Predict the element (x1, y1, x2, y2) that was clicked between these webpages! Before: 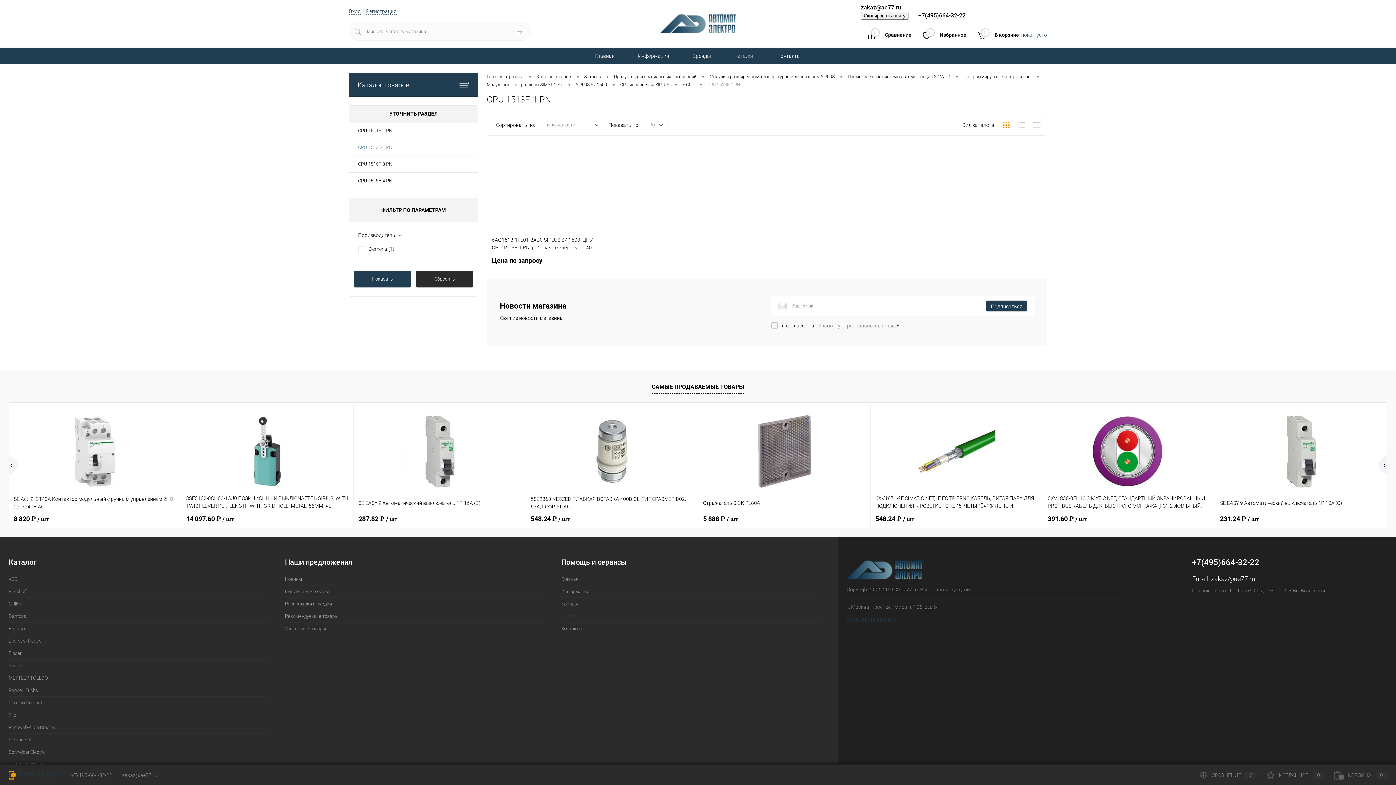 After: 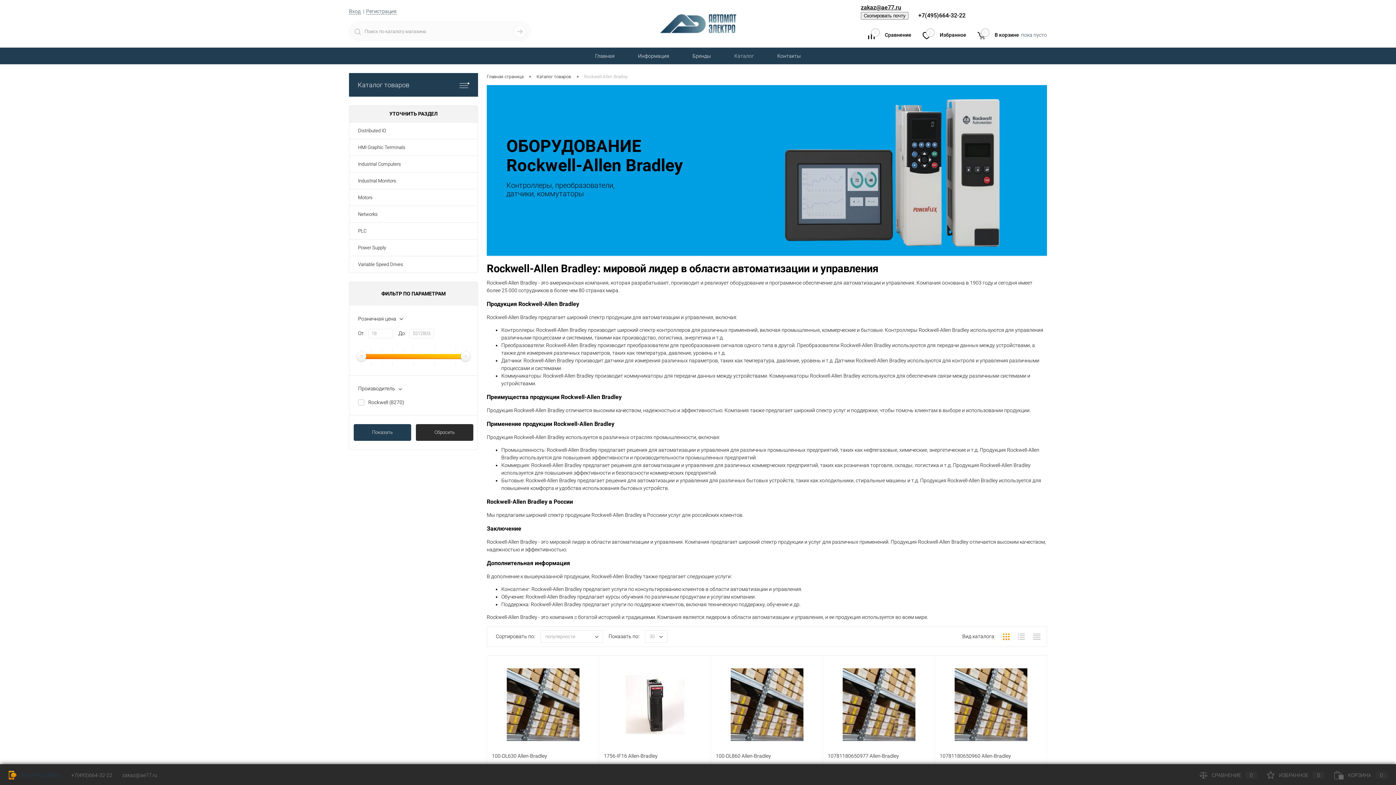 Action: label: Rockwell-Allen Bradley bbox: (8, 721, 267, 733)